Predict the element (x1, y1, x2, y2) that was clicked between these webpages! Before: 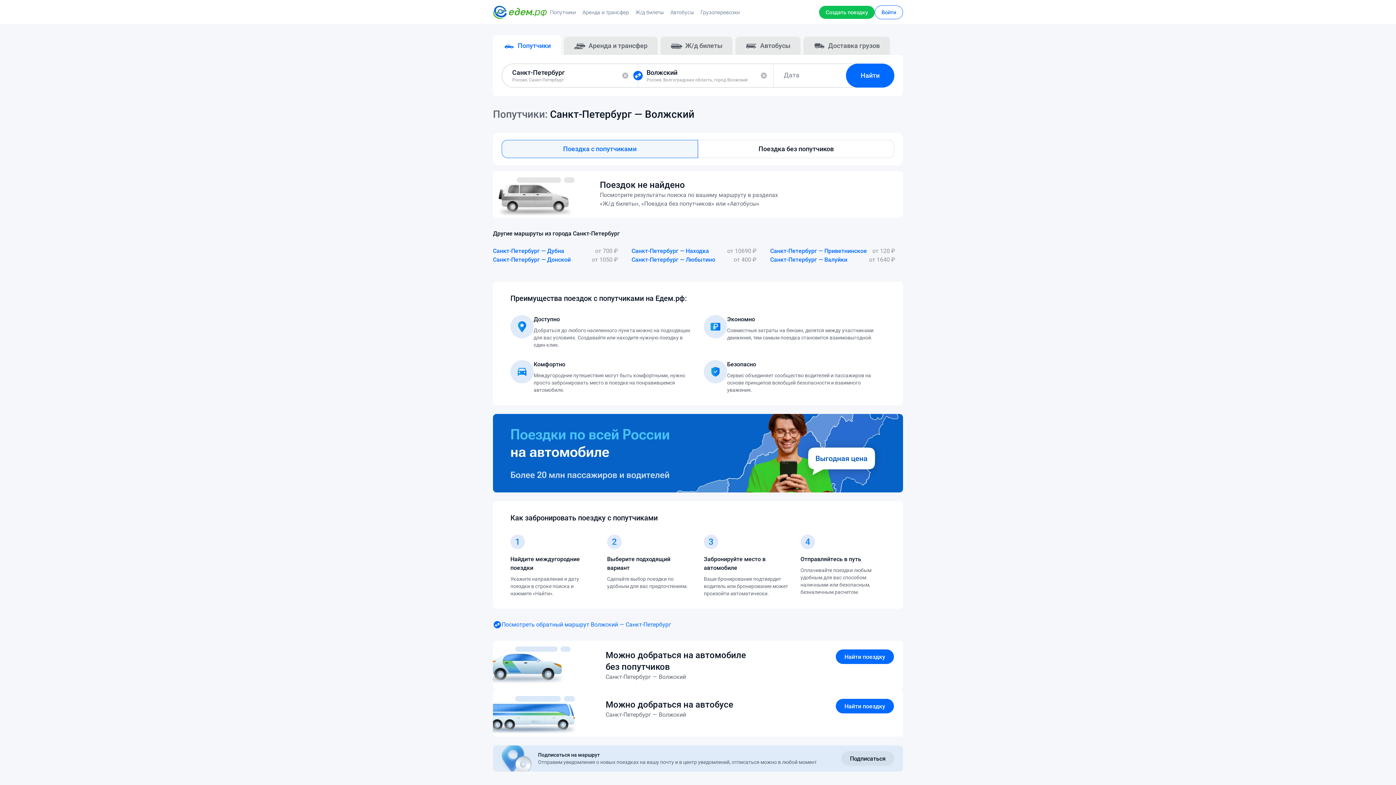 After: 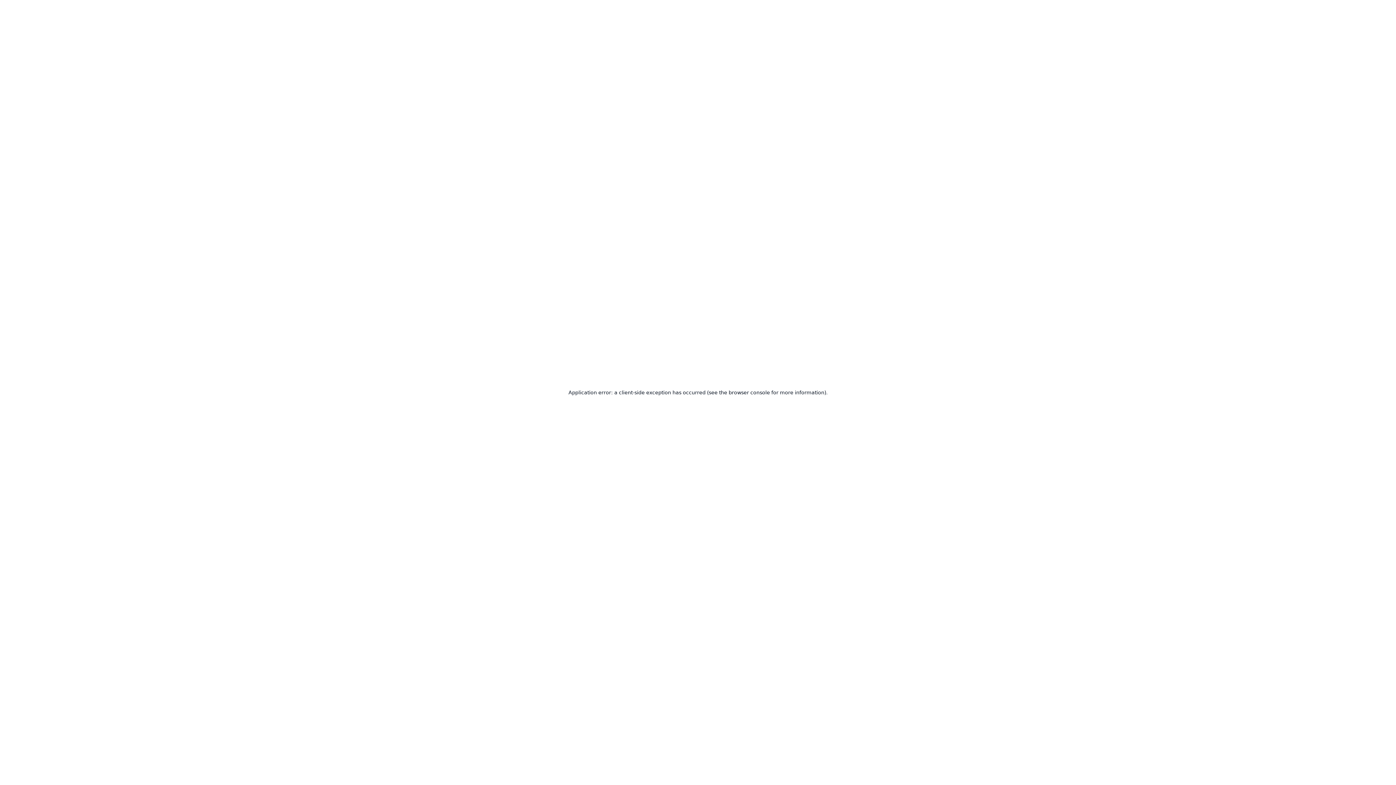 Action: label: Грузоперевозки bbox: (697, 7, 743, 17)